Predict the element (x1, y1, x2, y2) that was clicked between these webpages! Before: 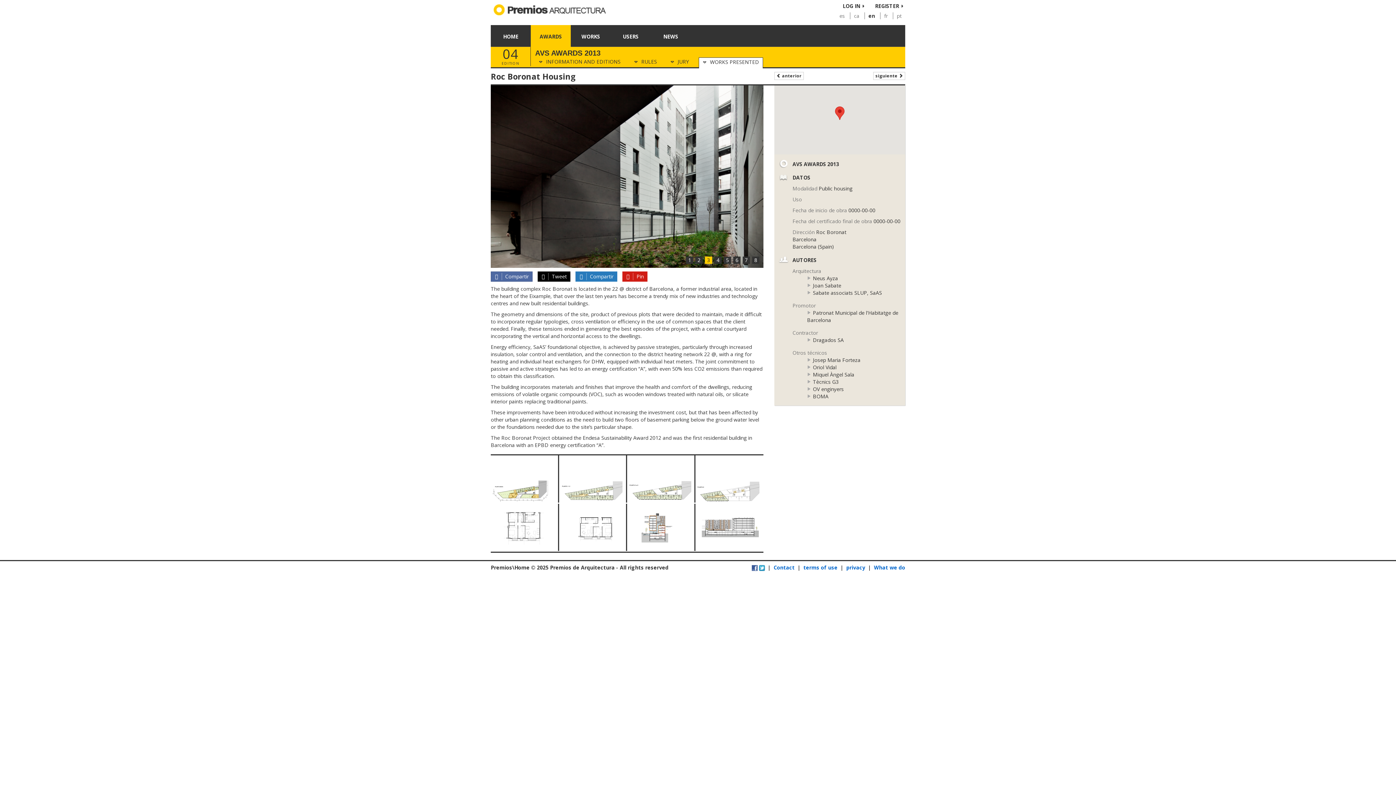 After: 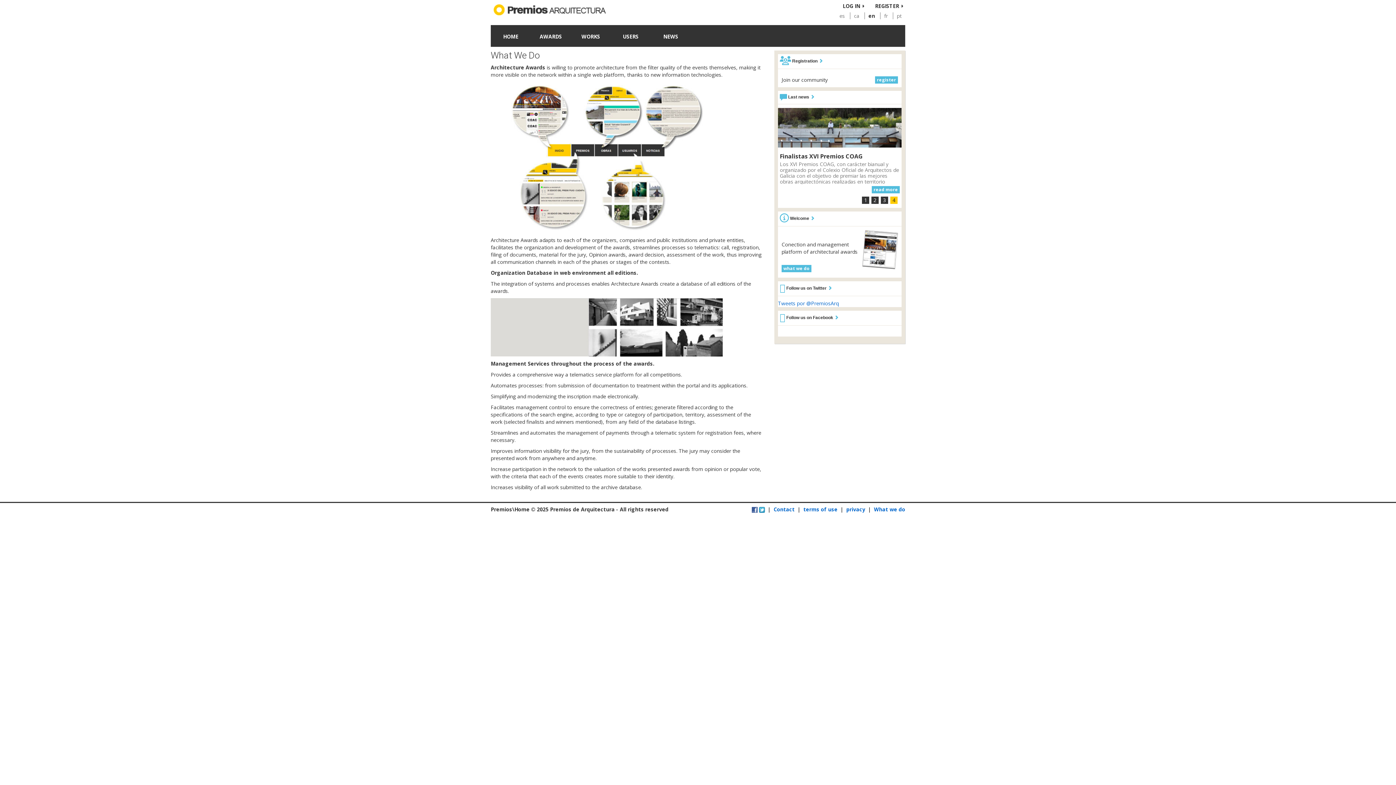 Action: bbox: (874, 563, 905, 570) label: What we do